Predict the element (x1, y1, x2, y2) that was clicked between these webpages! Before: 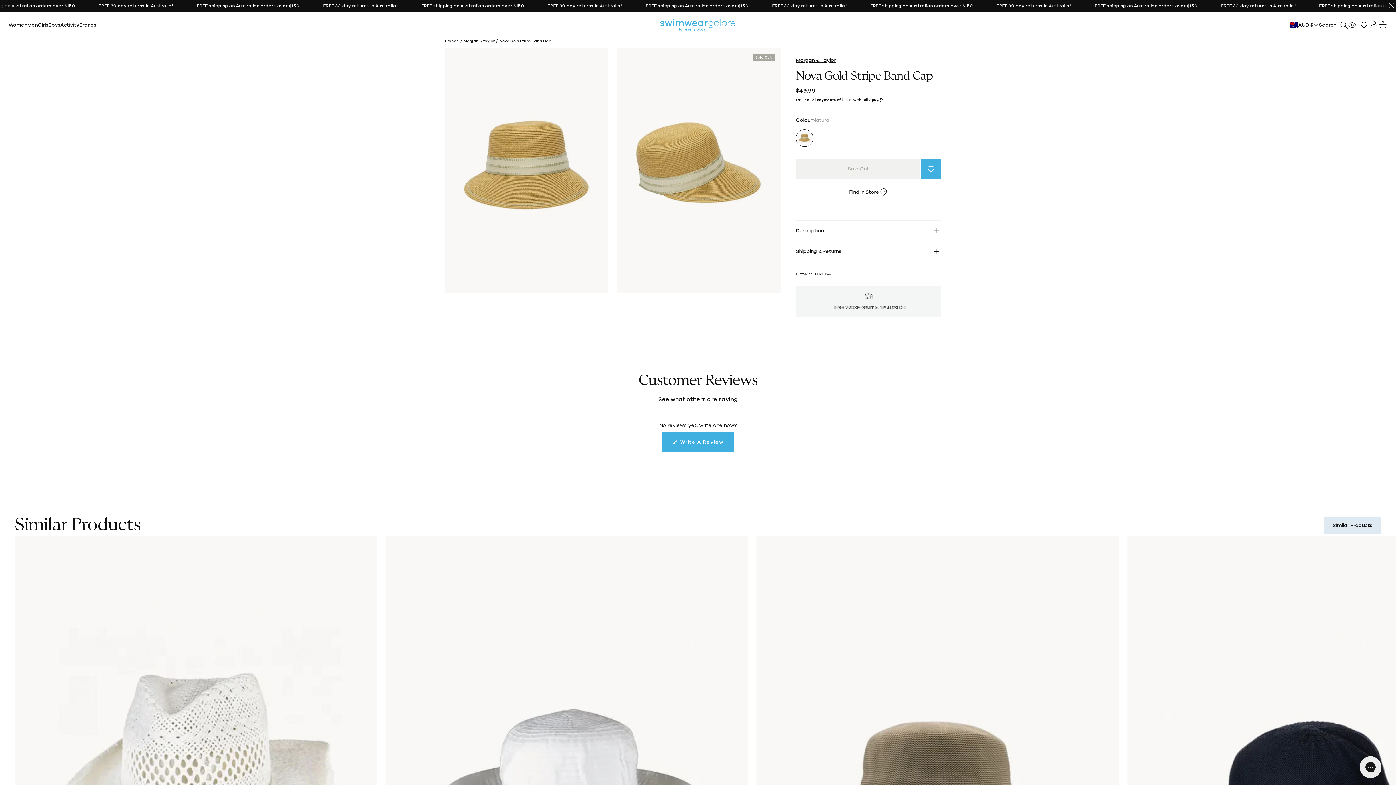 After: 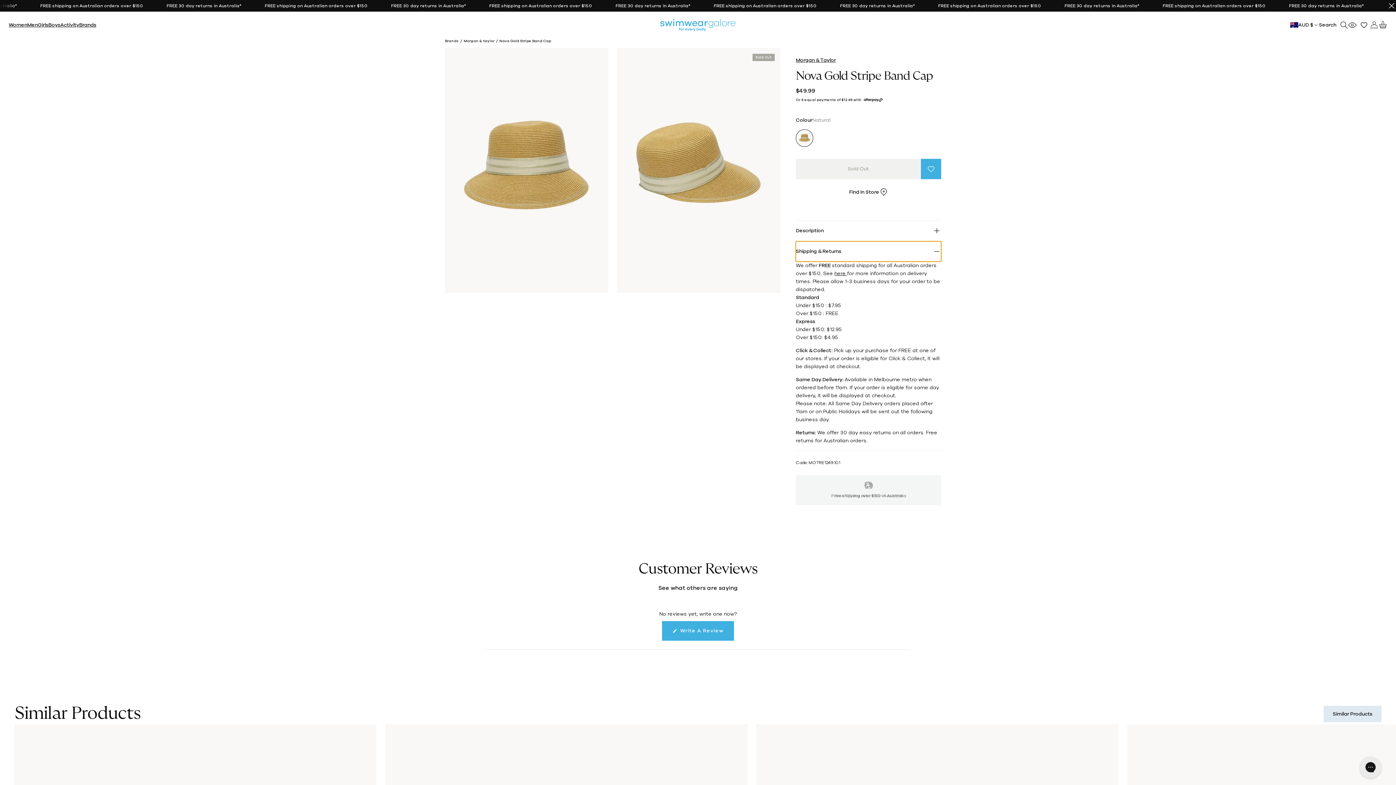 Action: label: Shipping & Returns bbox: (796, 241, 941, 261)